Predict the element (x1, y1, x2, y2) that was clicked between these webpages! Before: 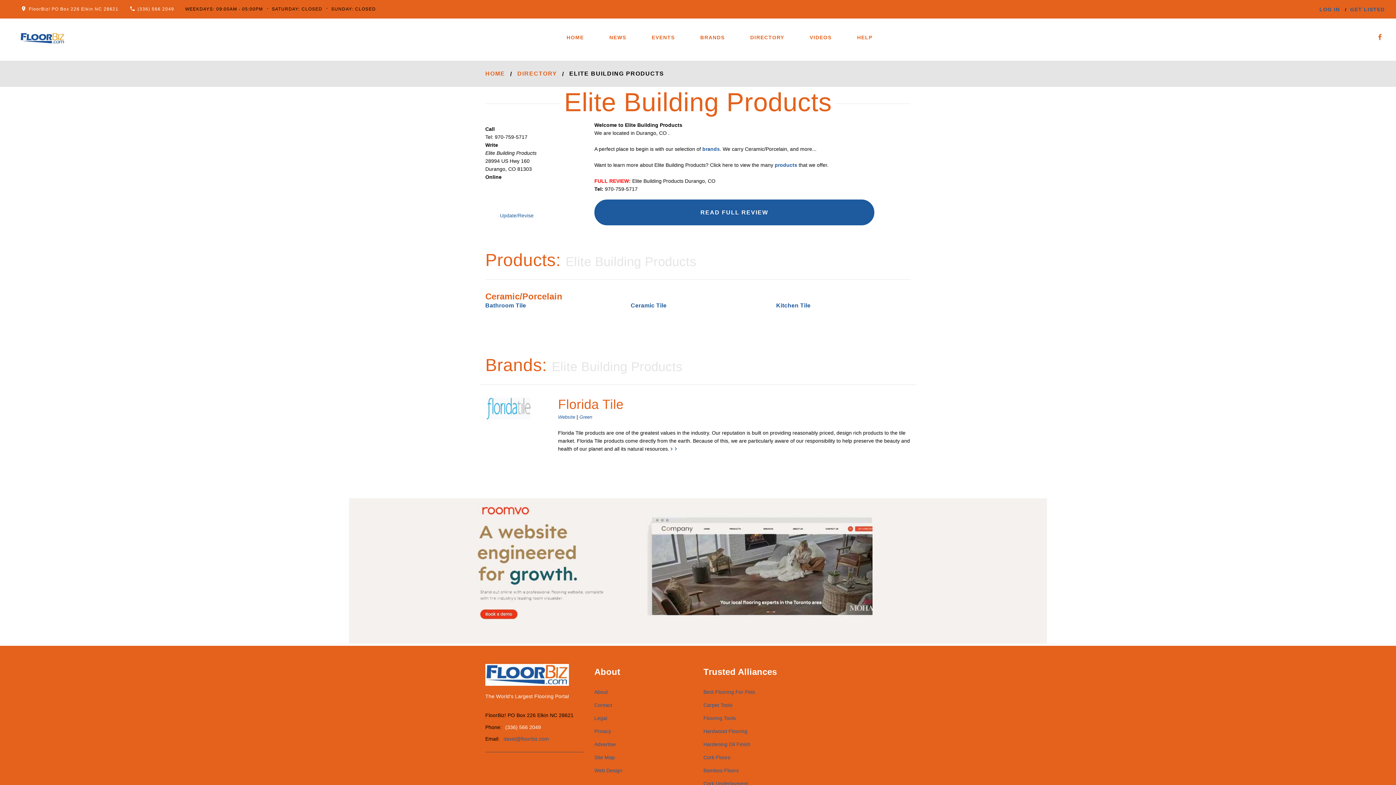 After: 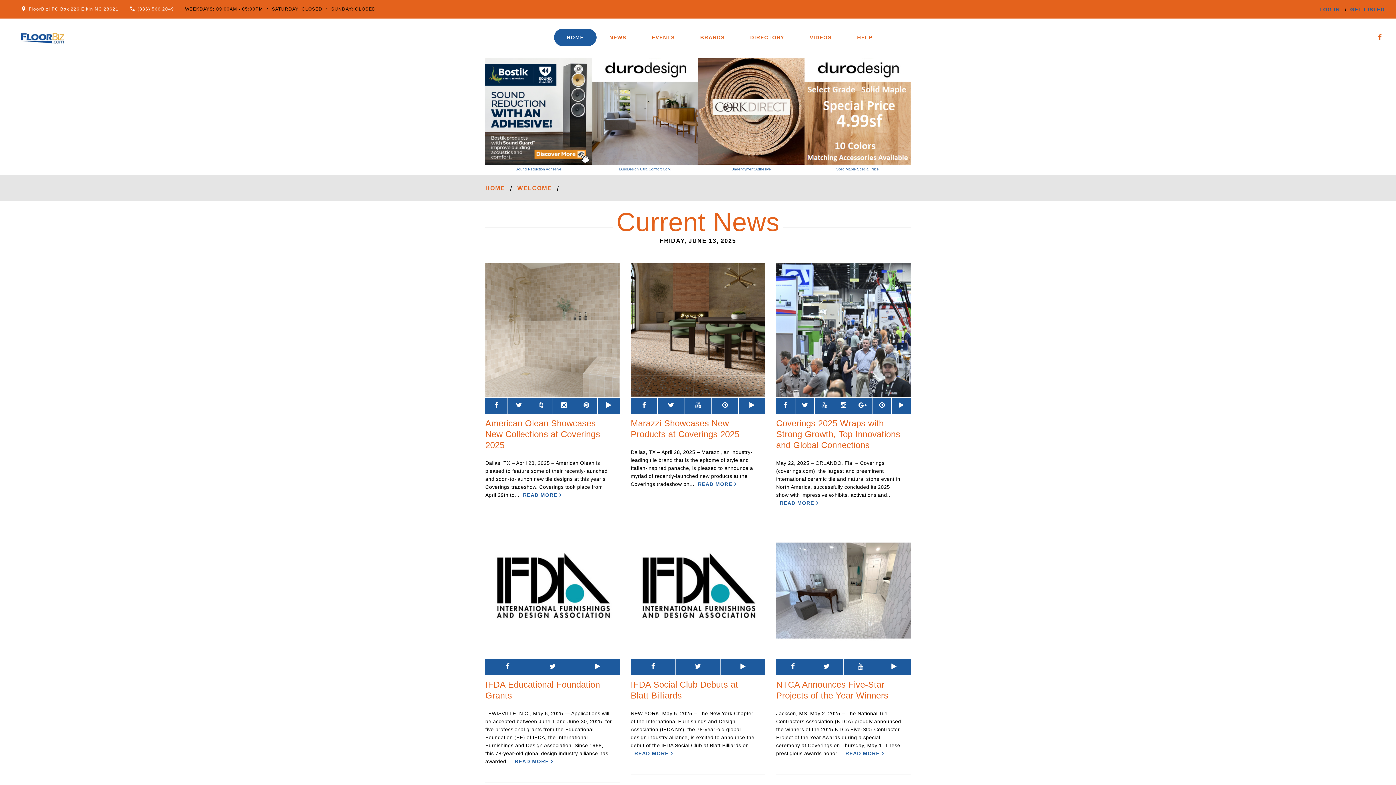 Action: label: HOME bbox: (485, 70, 505, 76)